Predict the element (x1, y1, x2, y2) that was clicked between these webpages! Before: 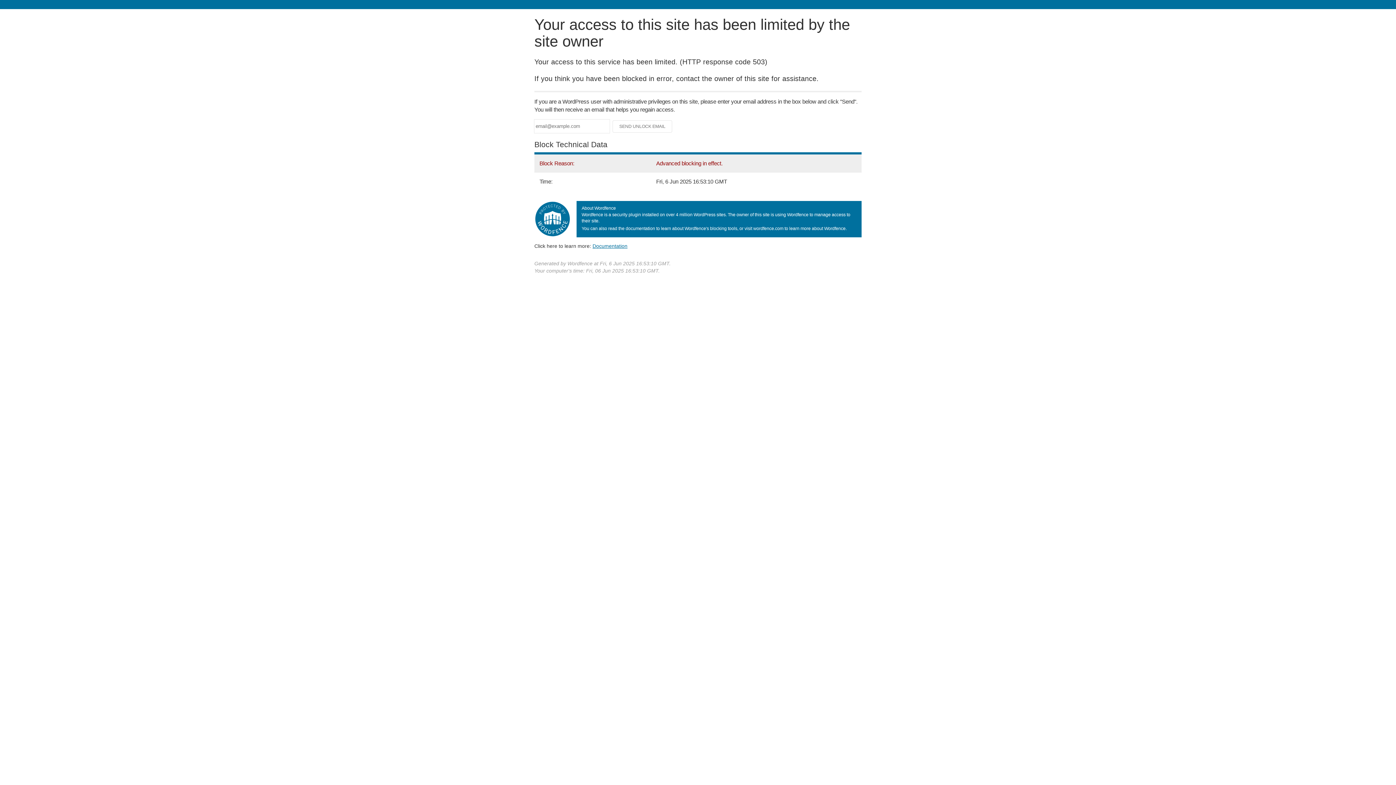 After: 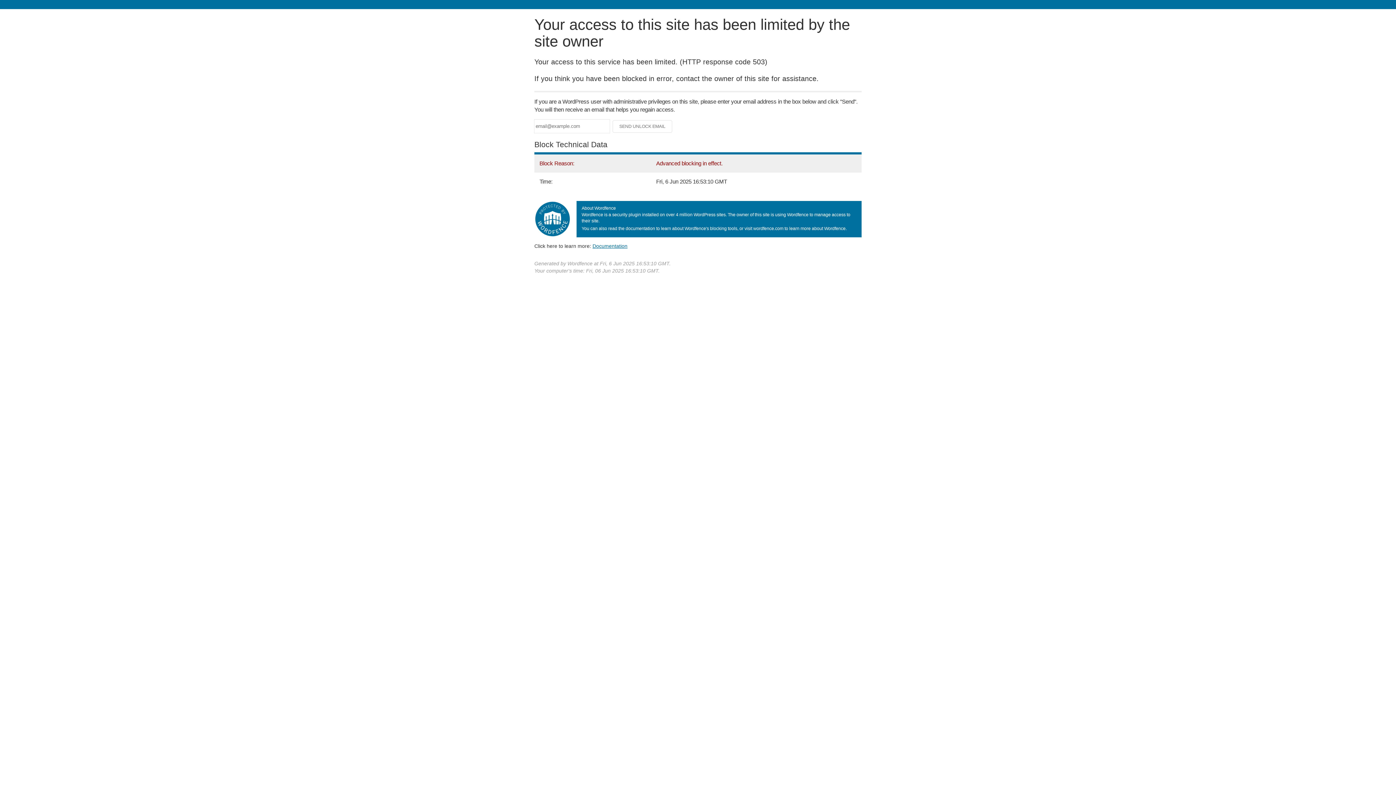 Action: label: Documentation bbox: (592, 243, 627, 248)